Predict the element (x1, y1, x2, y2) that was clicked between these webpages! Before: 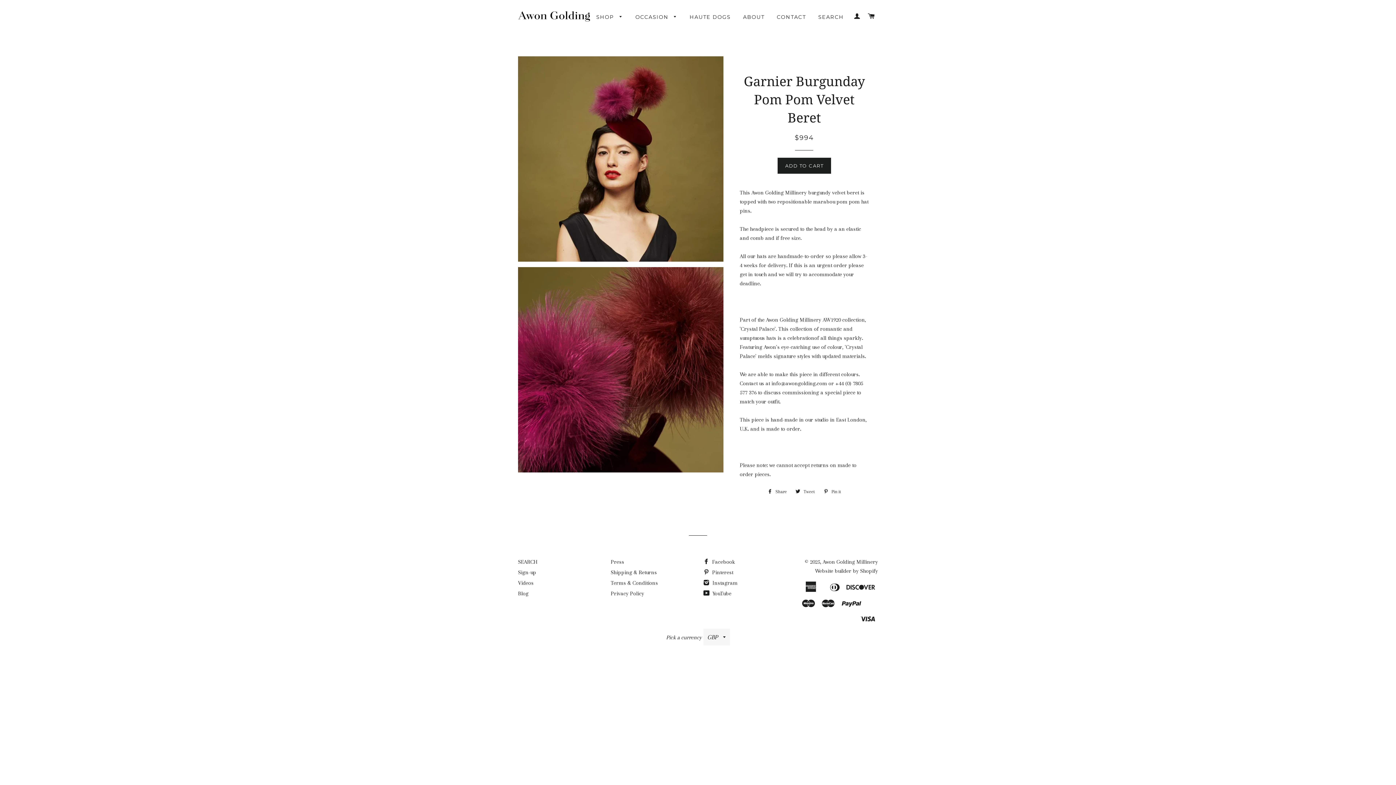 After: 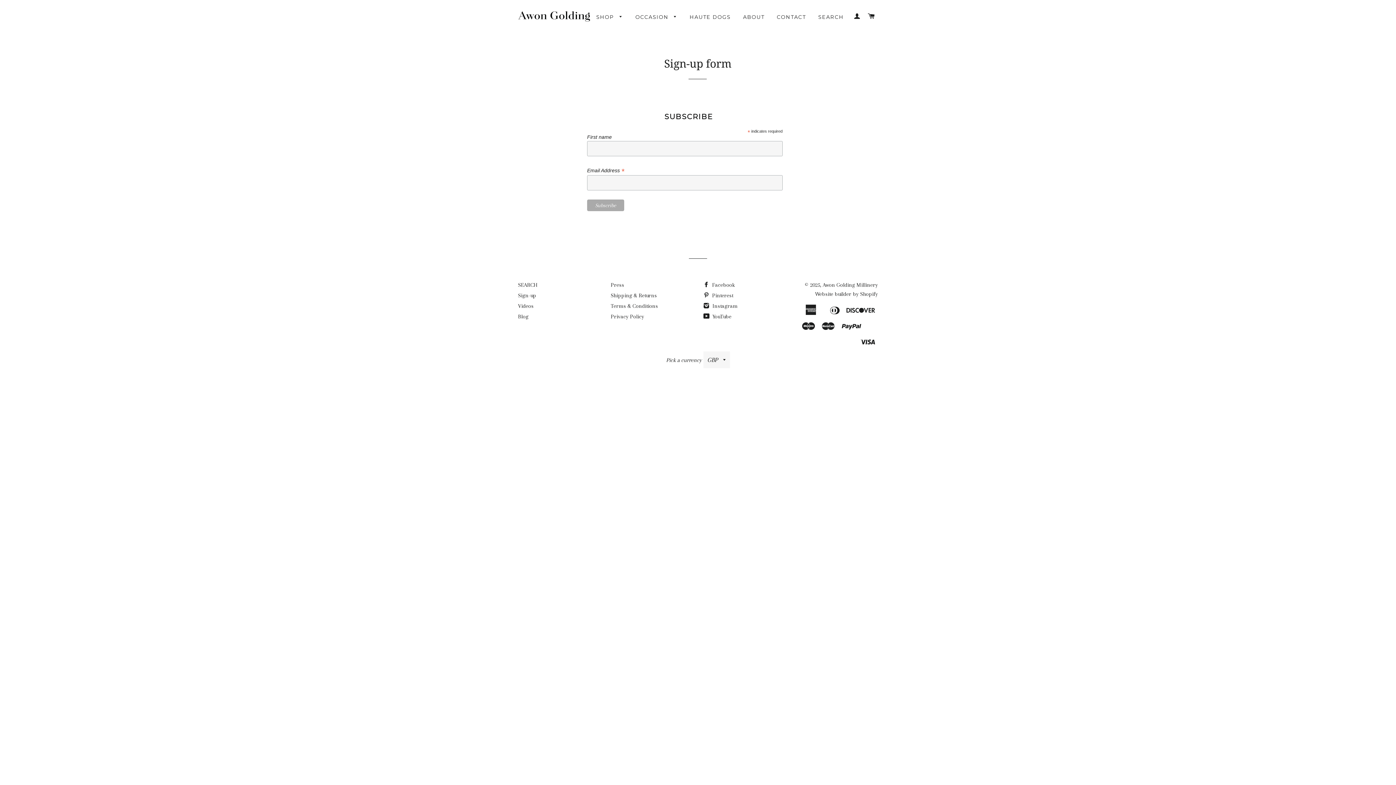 Action: label: Sign-up bbox: (518, 569, 536, 576)